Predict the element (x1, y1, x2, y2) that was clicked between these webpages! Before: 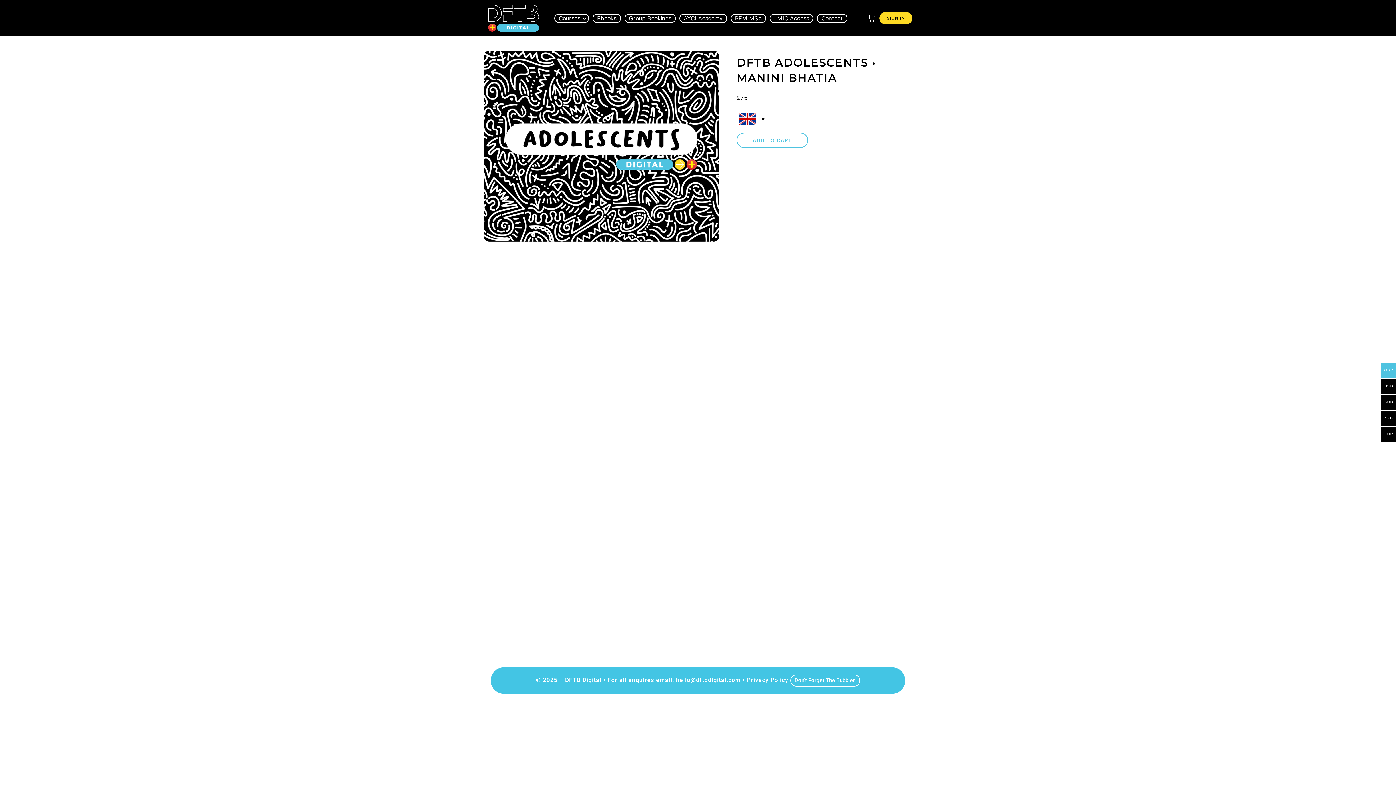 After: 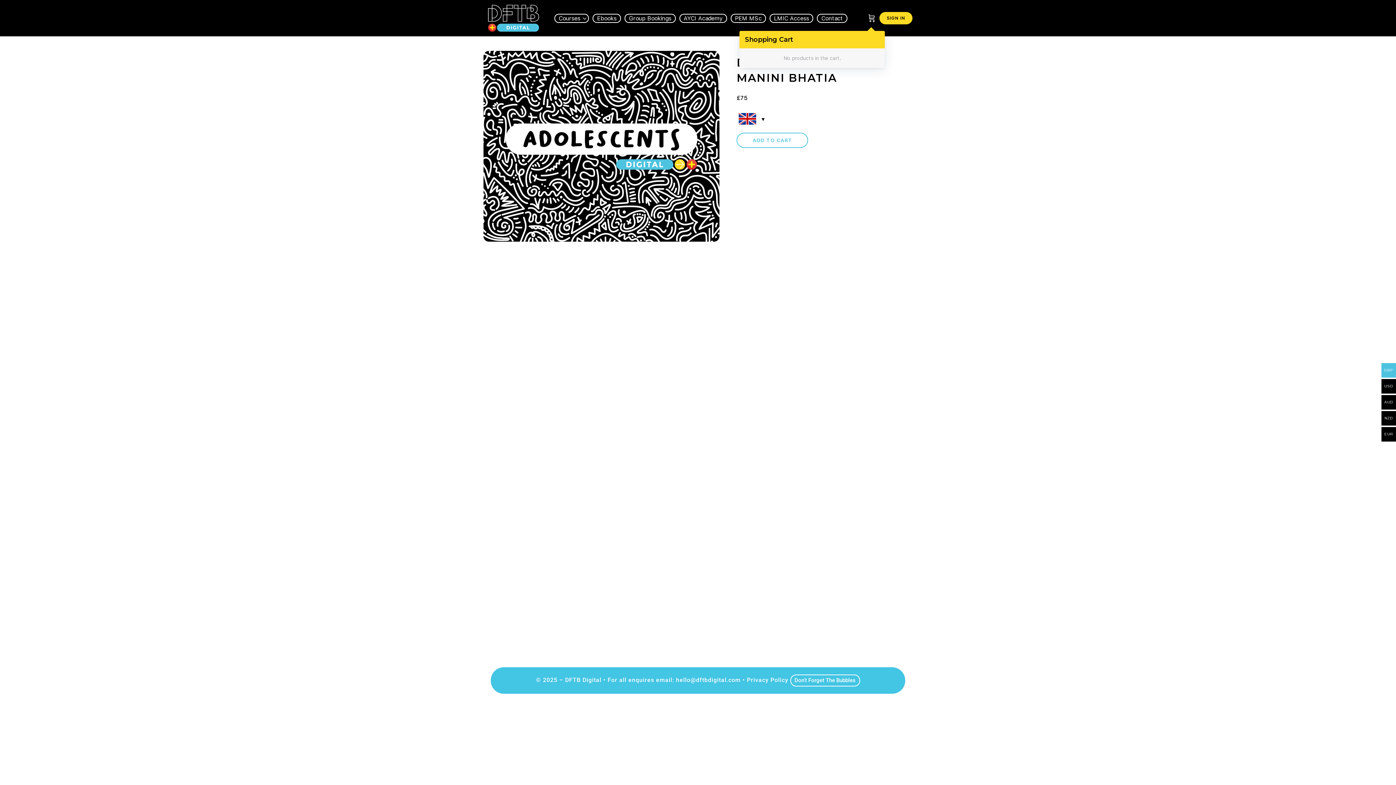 Action: bbox: (867, 0, 876, 36) label: Cart